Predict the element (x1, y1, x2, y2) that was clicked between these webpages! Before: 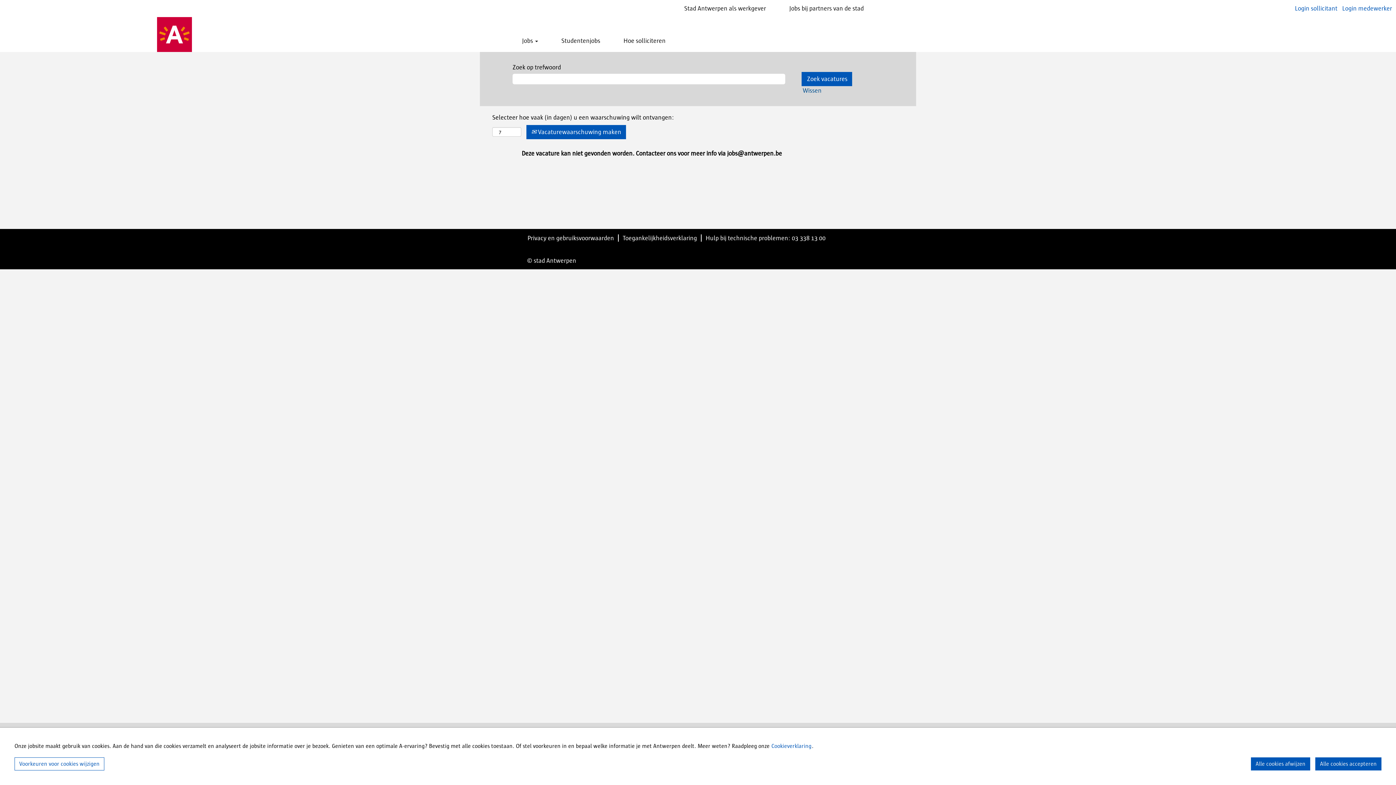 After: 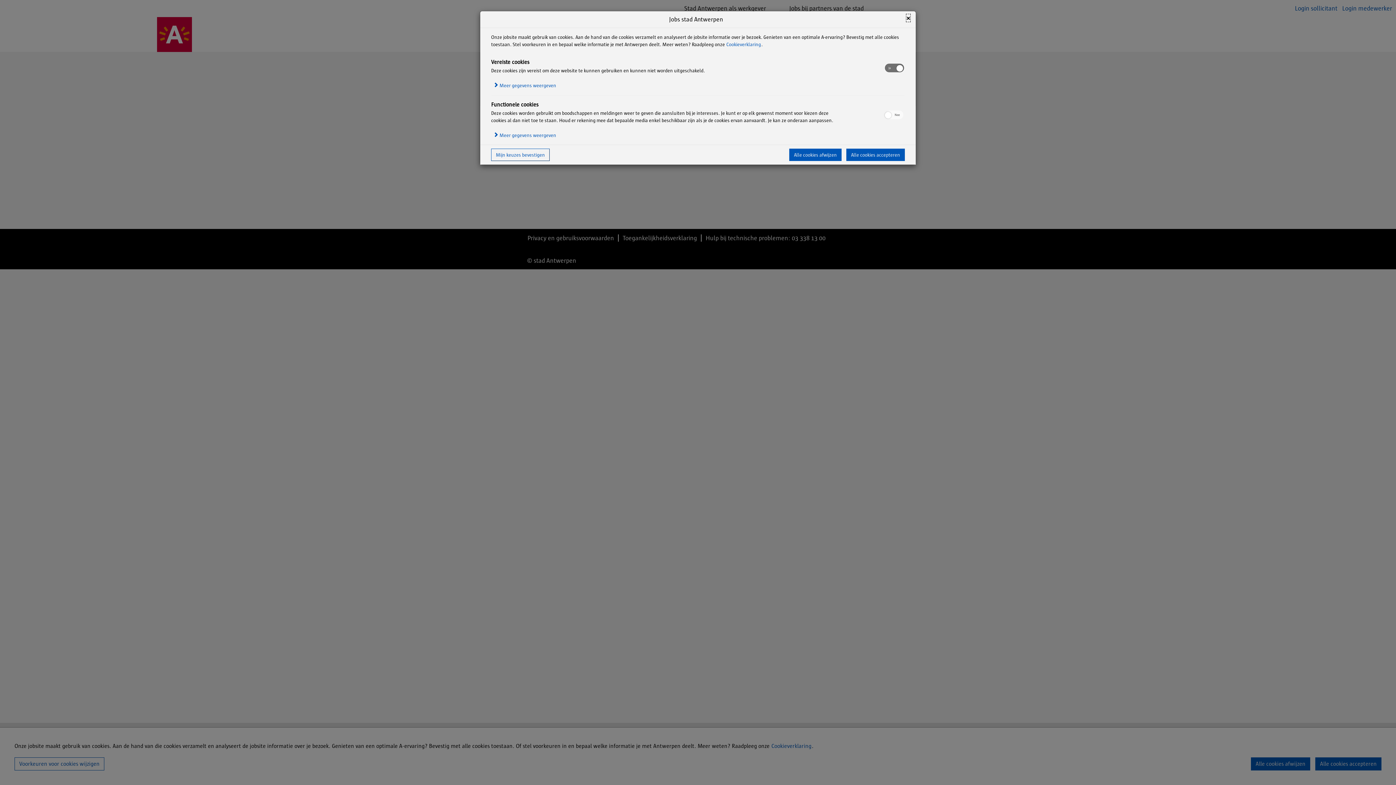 Action: label: Voorkeuren voor cookies wijzigen bbox: (14, 757, 104, 770)